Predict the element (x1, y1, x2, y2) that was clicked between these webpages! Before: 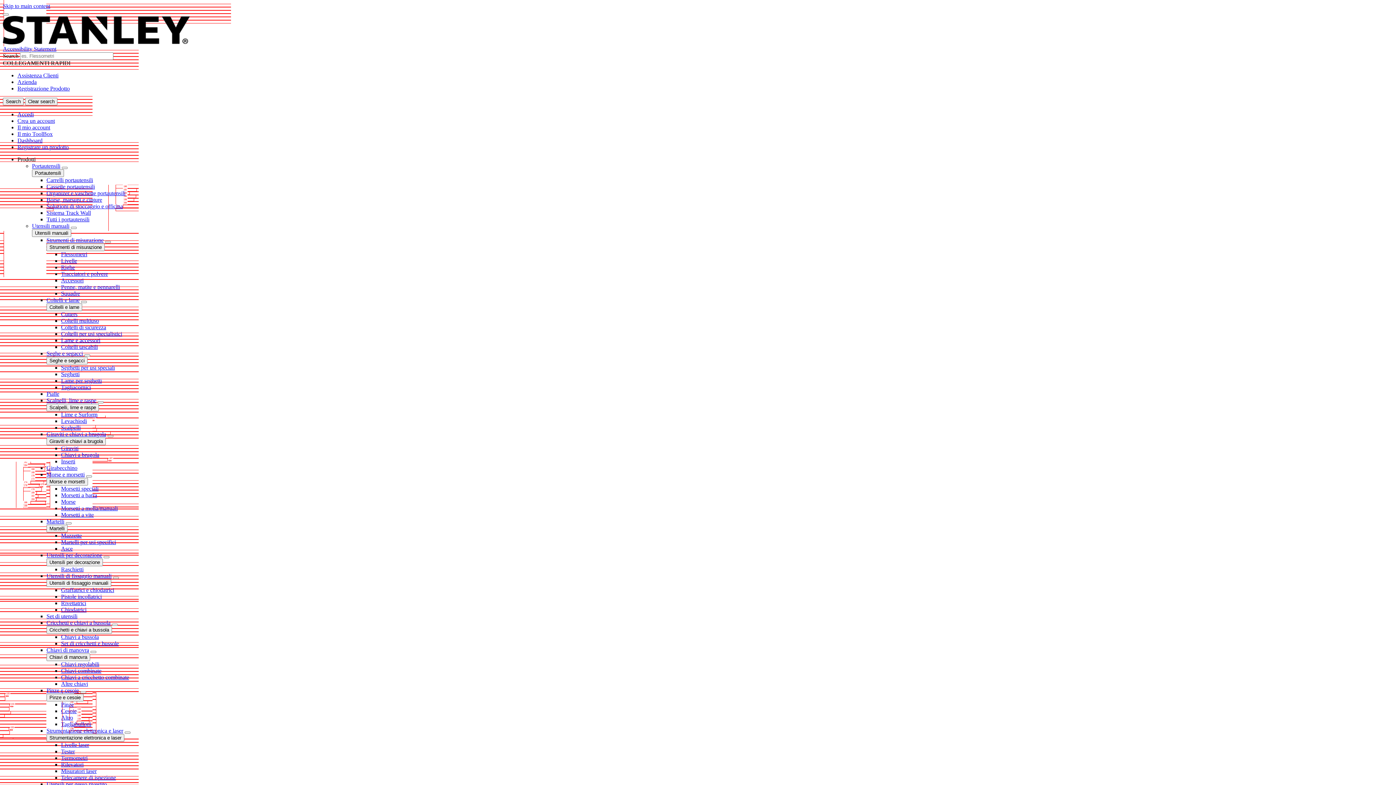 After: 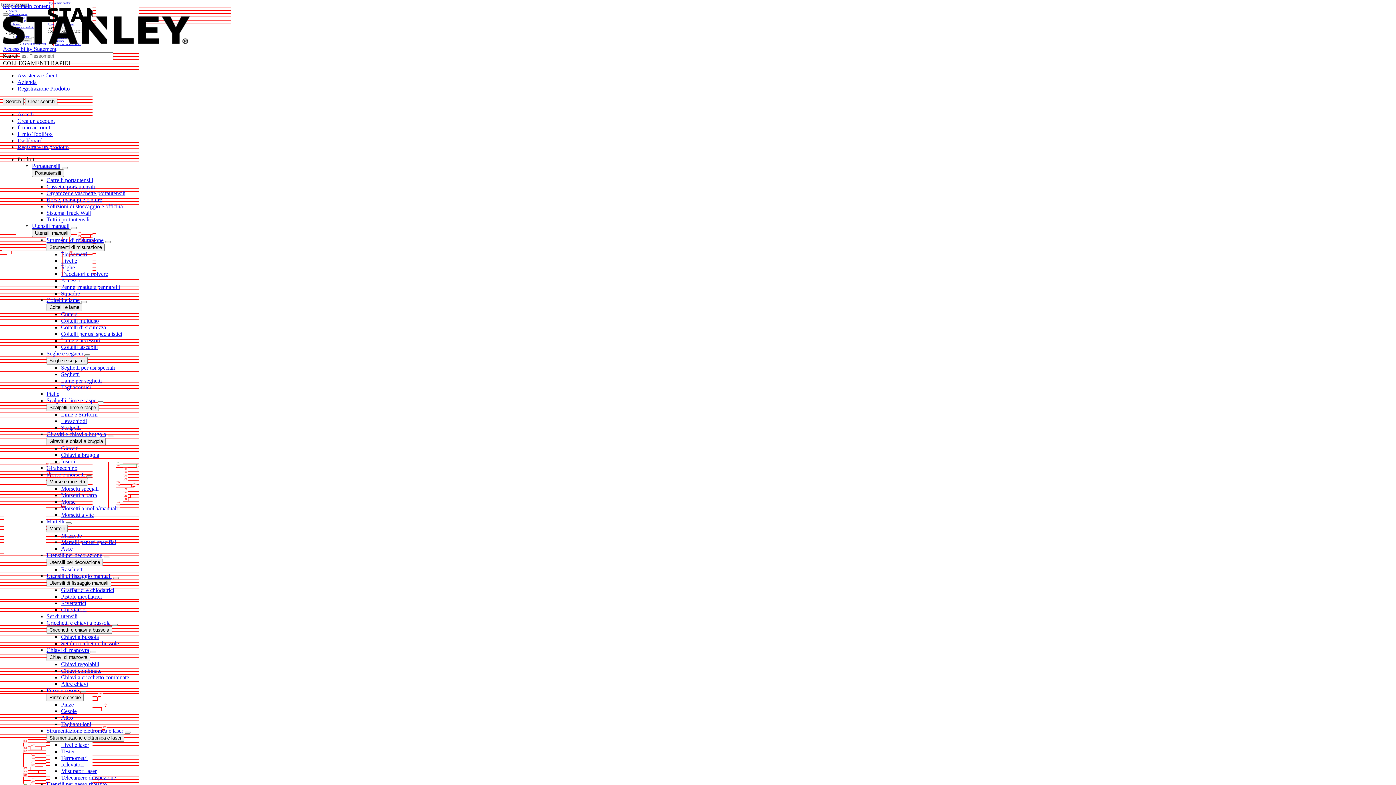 Action: bbox: (32, 222, 69, 229) label: Utensili manuali